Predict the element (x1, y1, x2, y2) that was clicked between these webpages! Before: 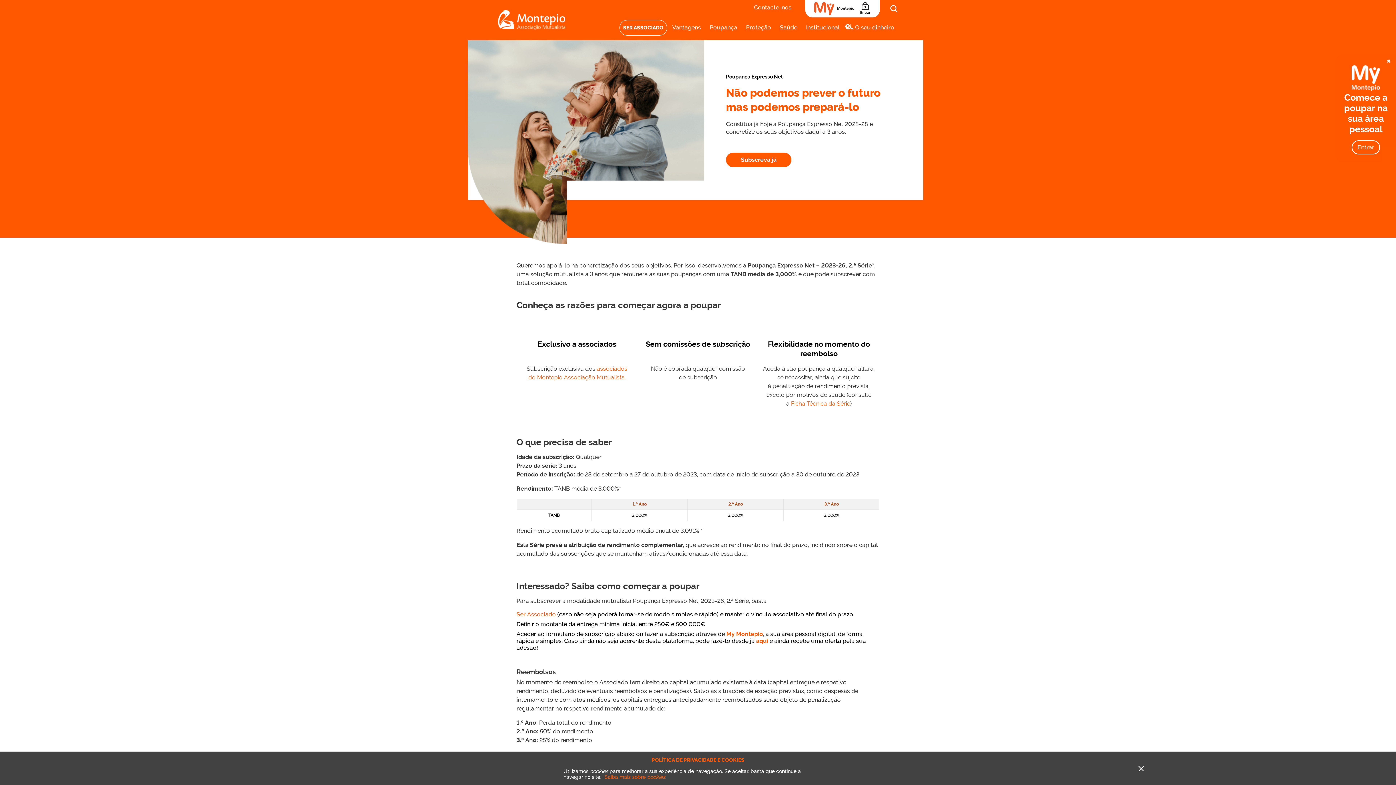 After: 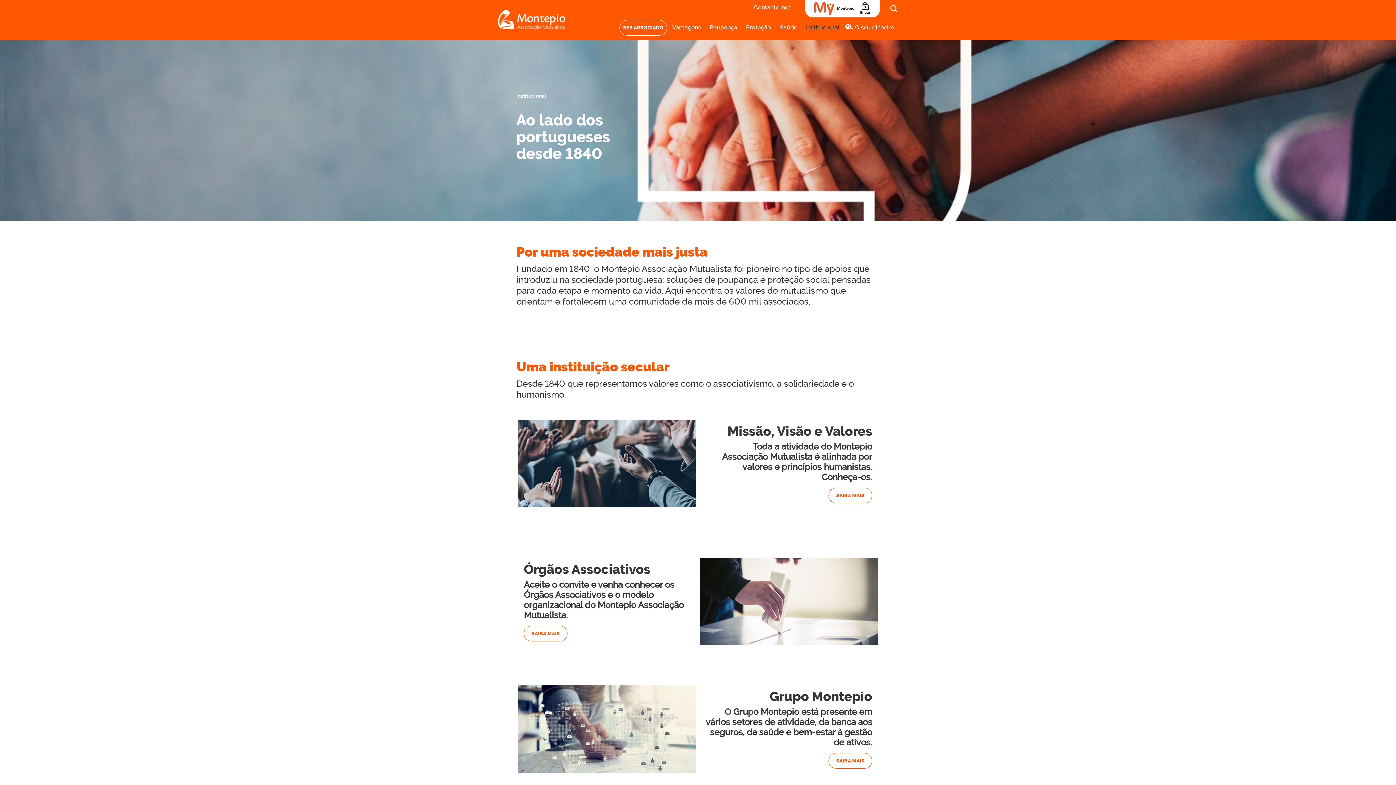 Action: label: Institucional bbox: (802, 19, 843, 40)